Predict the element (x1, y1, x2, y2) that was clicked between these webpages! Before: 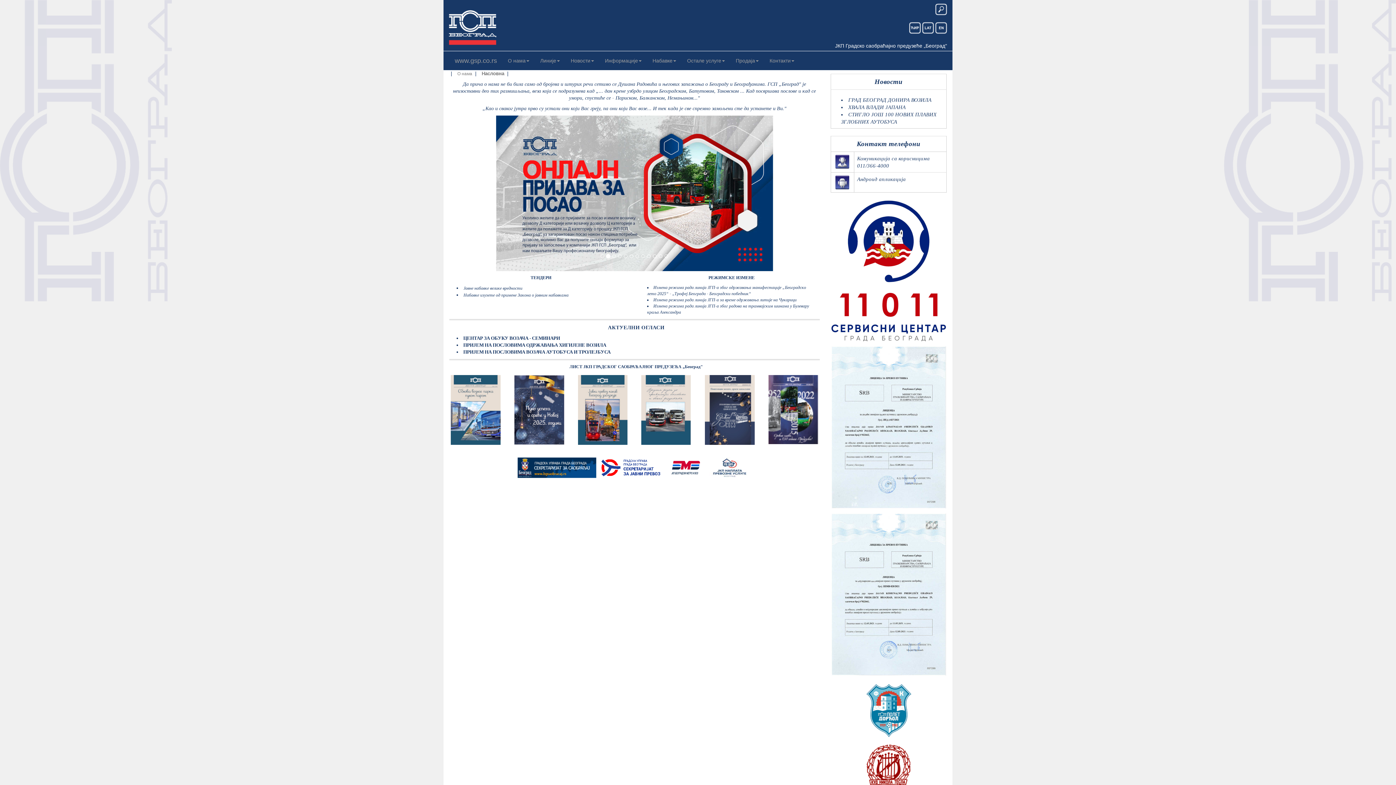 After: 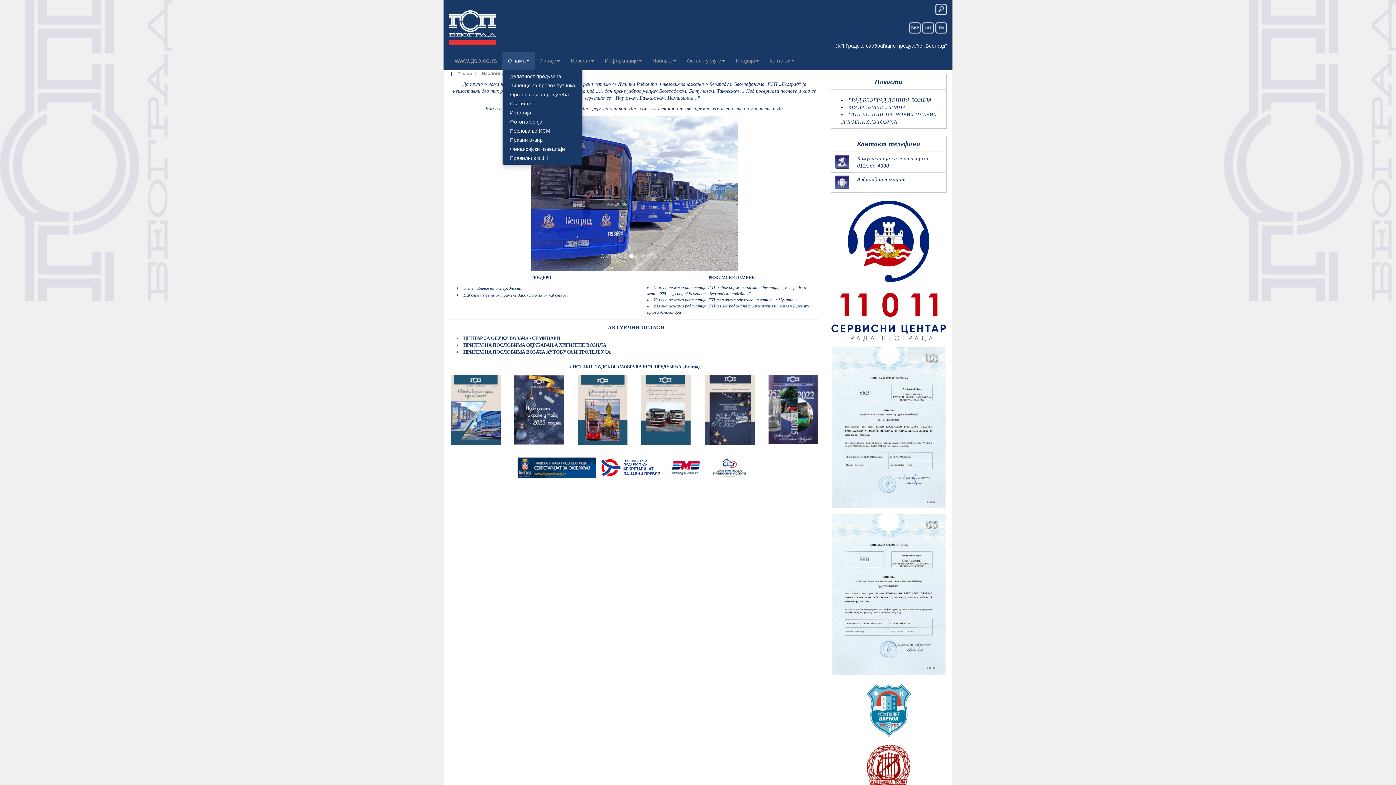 Action: label: О нама bbox: (502, 51, 534, 69)